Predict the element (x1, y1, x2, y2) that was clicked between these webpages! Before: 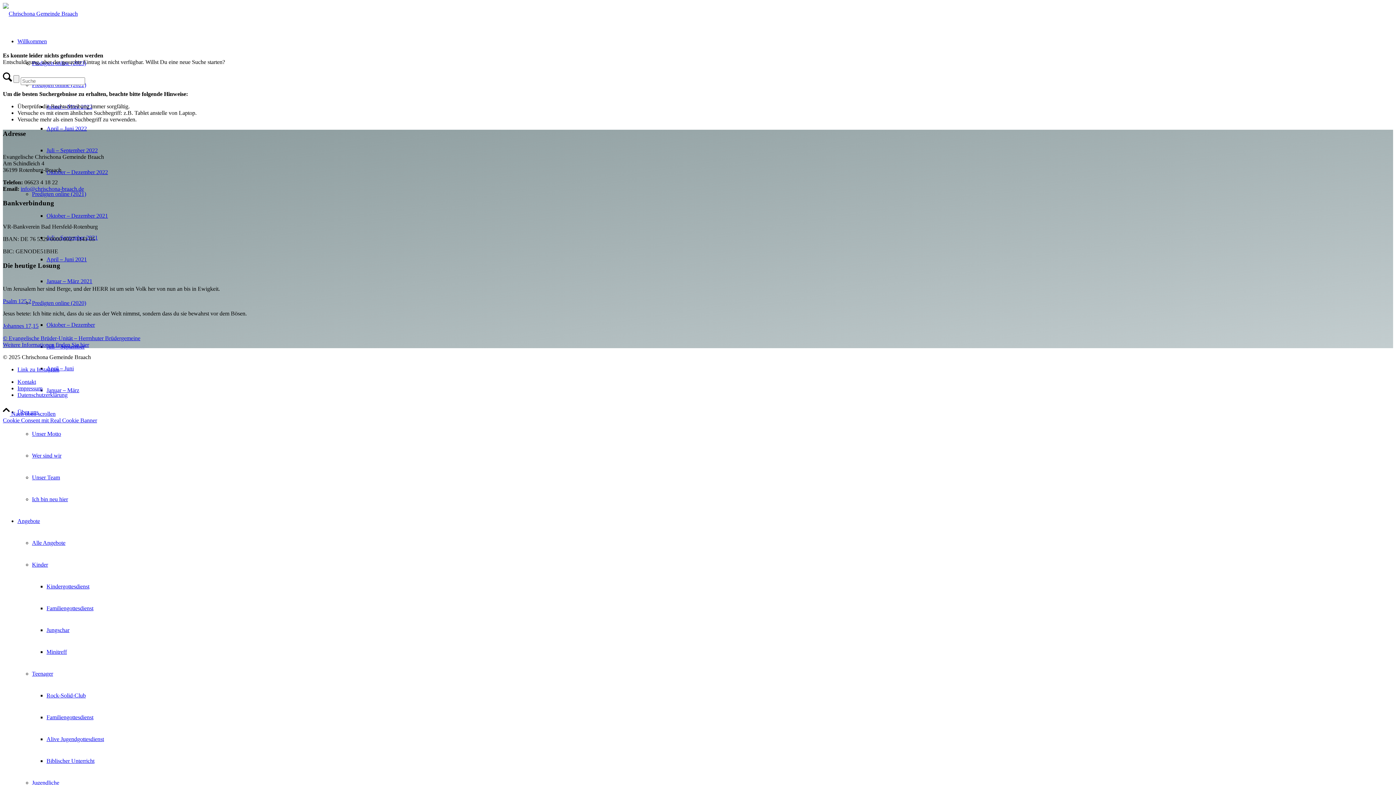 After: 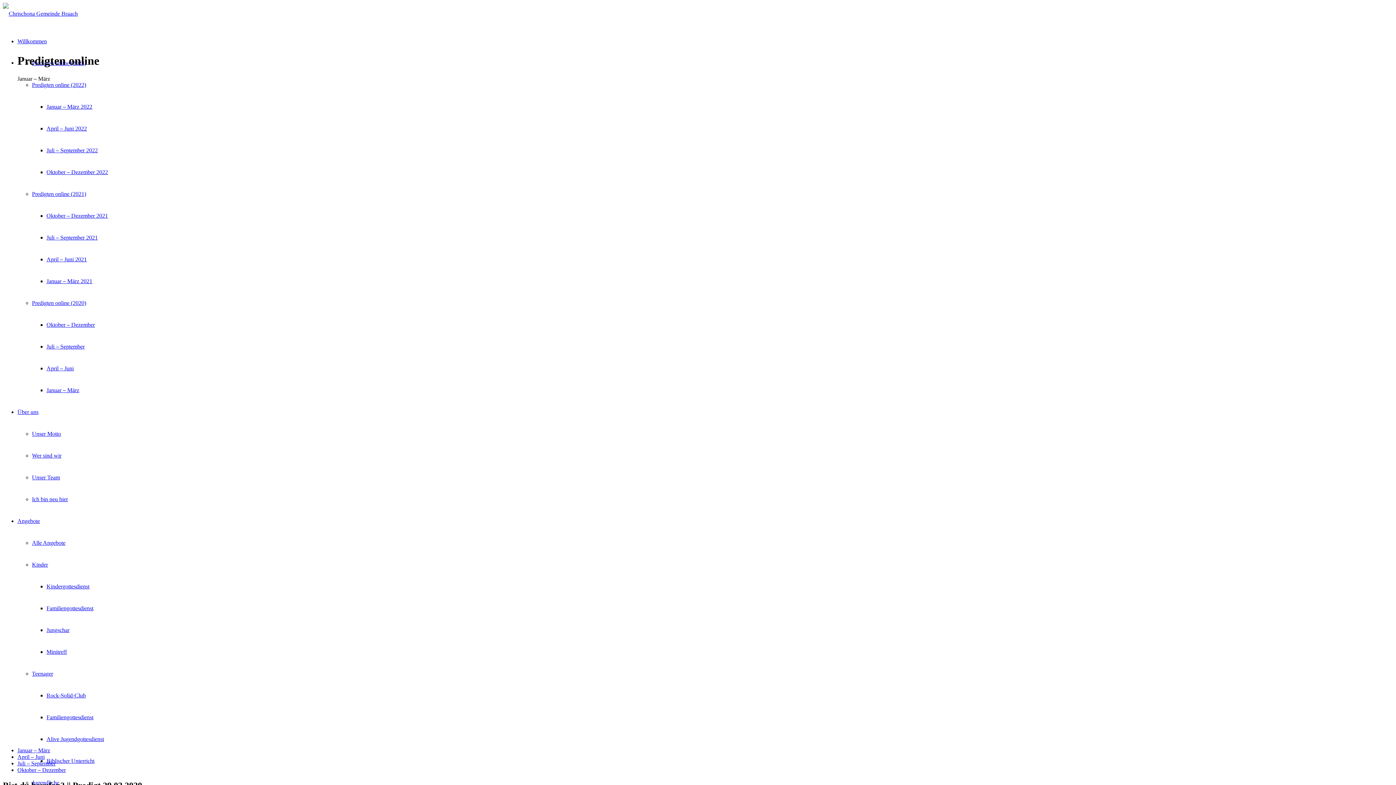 Action: bbox: (46, 387, 79, 393) label: Januar – März